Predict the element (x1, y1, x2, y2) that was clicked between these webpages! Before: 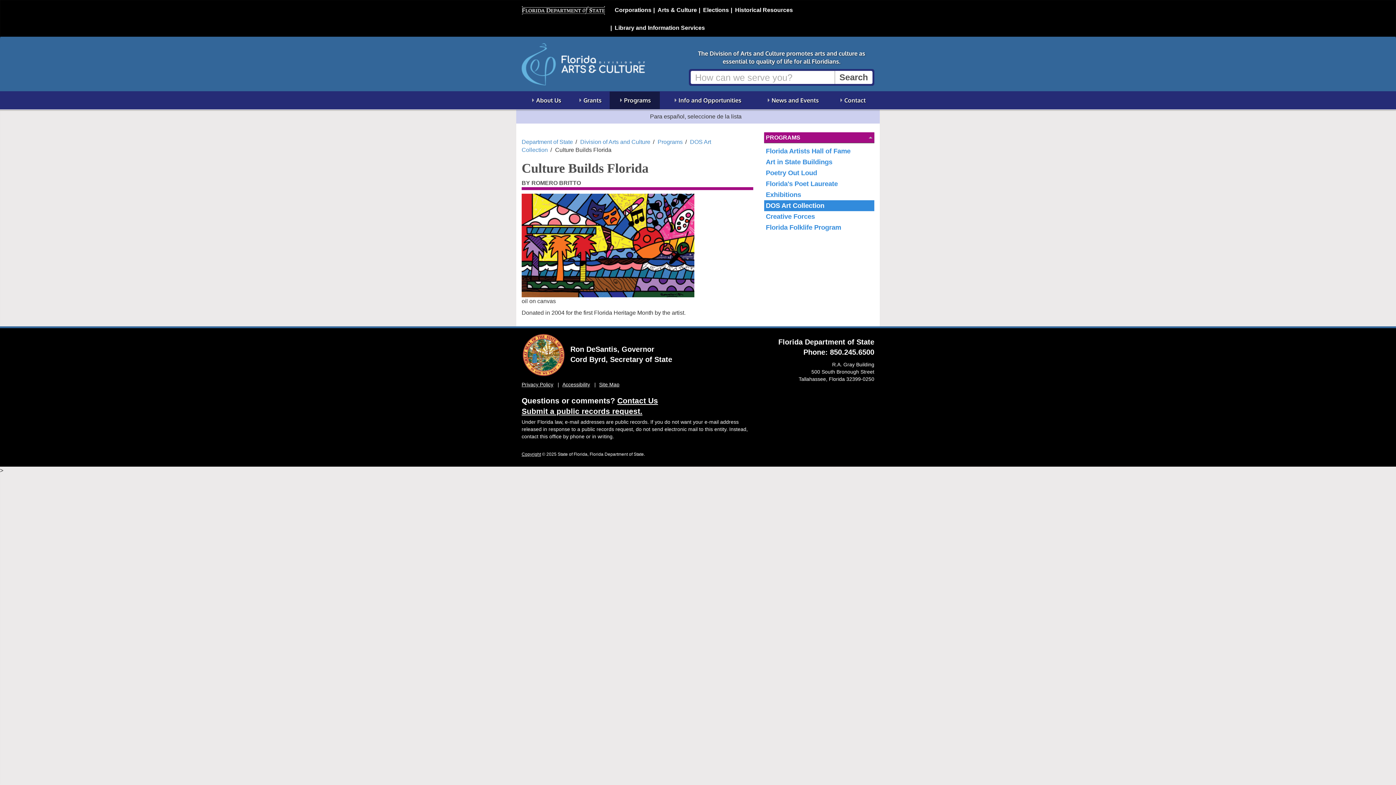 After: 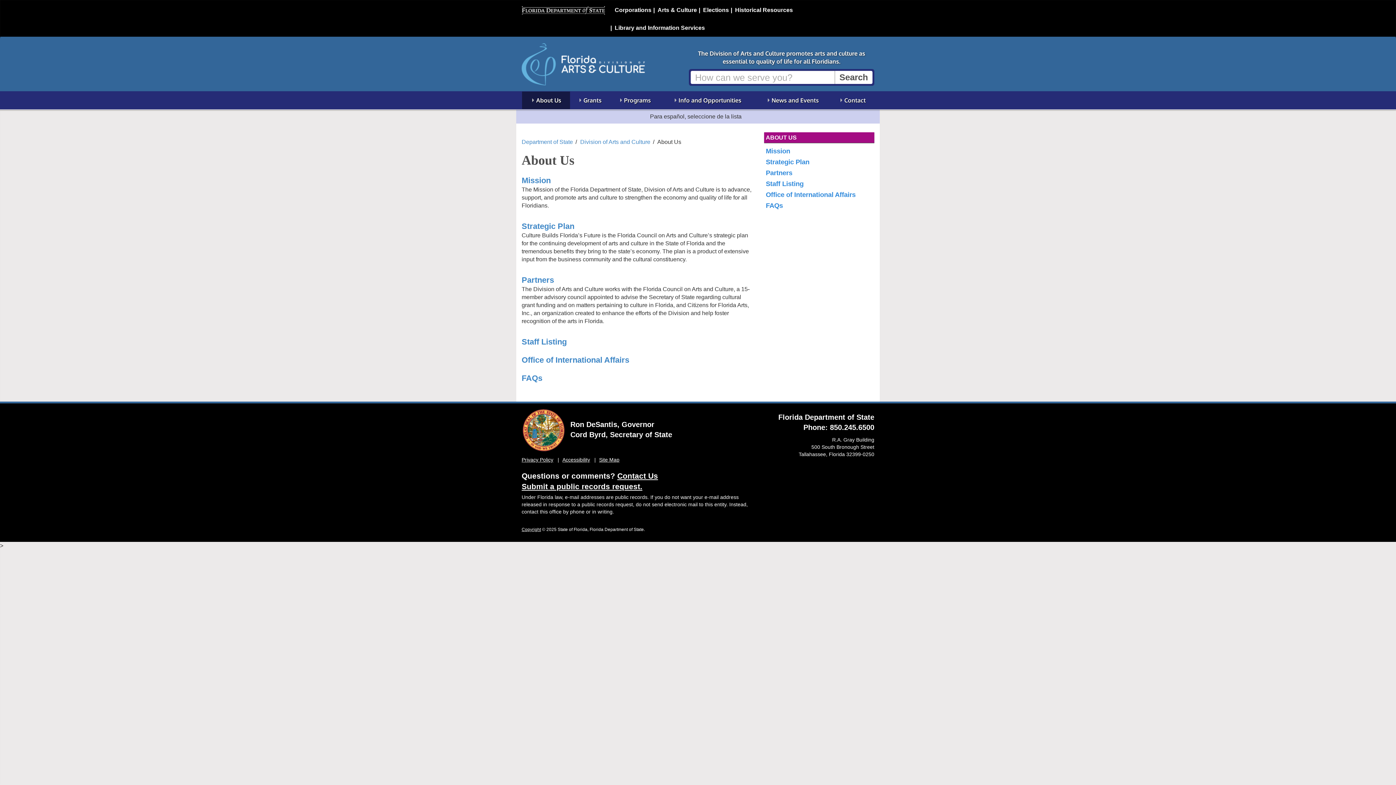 Action: bbox: (522, 91, 570, 109) label: About Us